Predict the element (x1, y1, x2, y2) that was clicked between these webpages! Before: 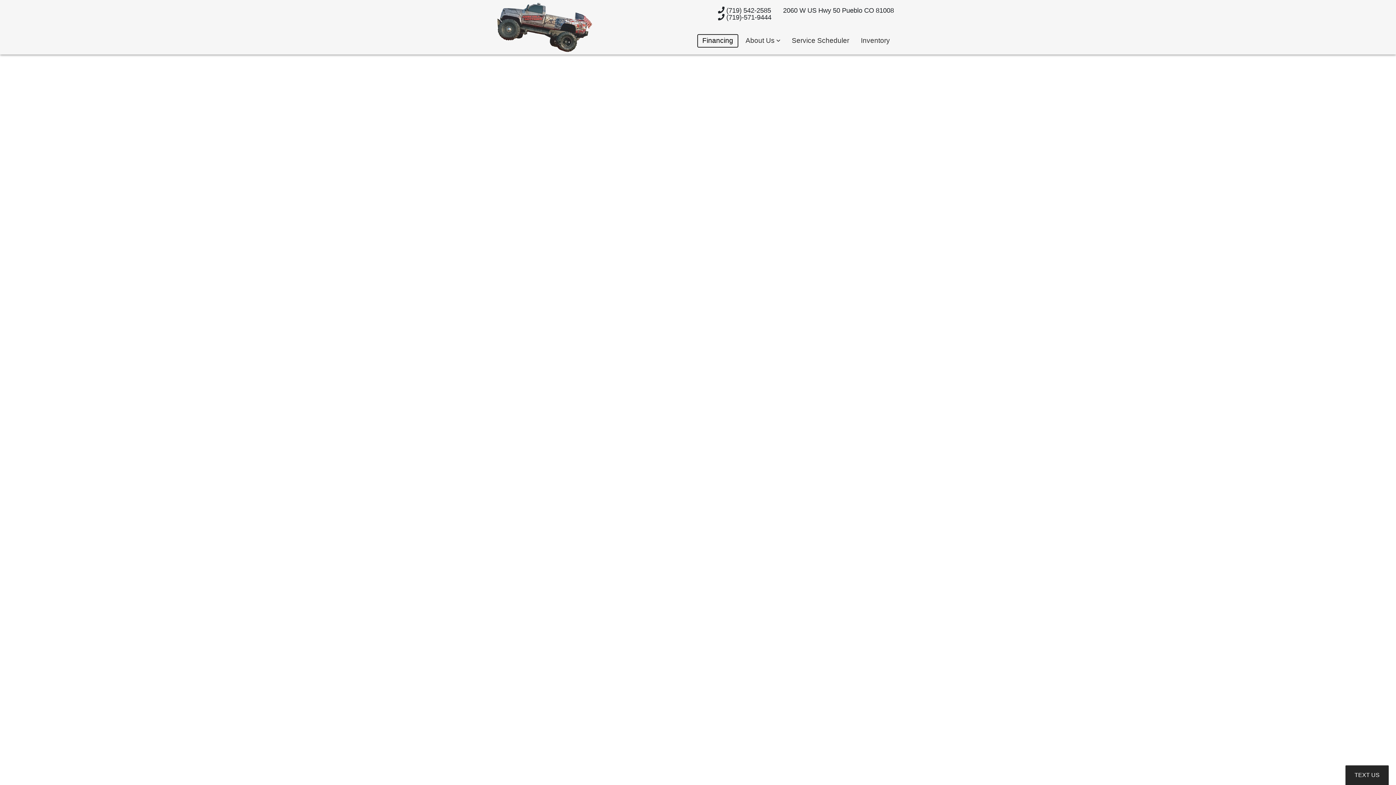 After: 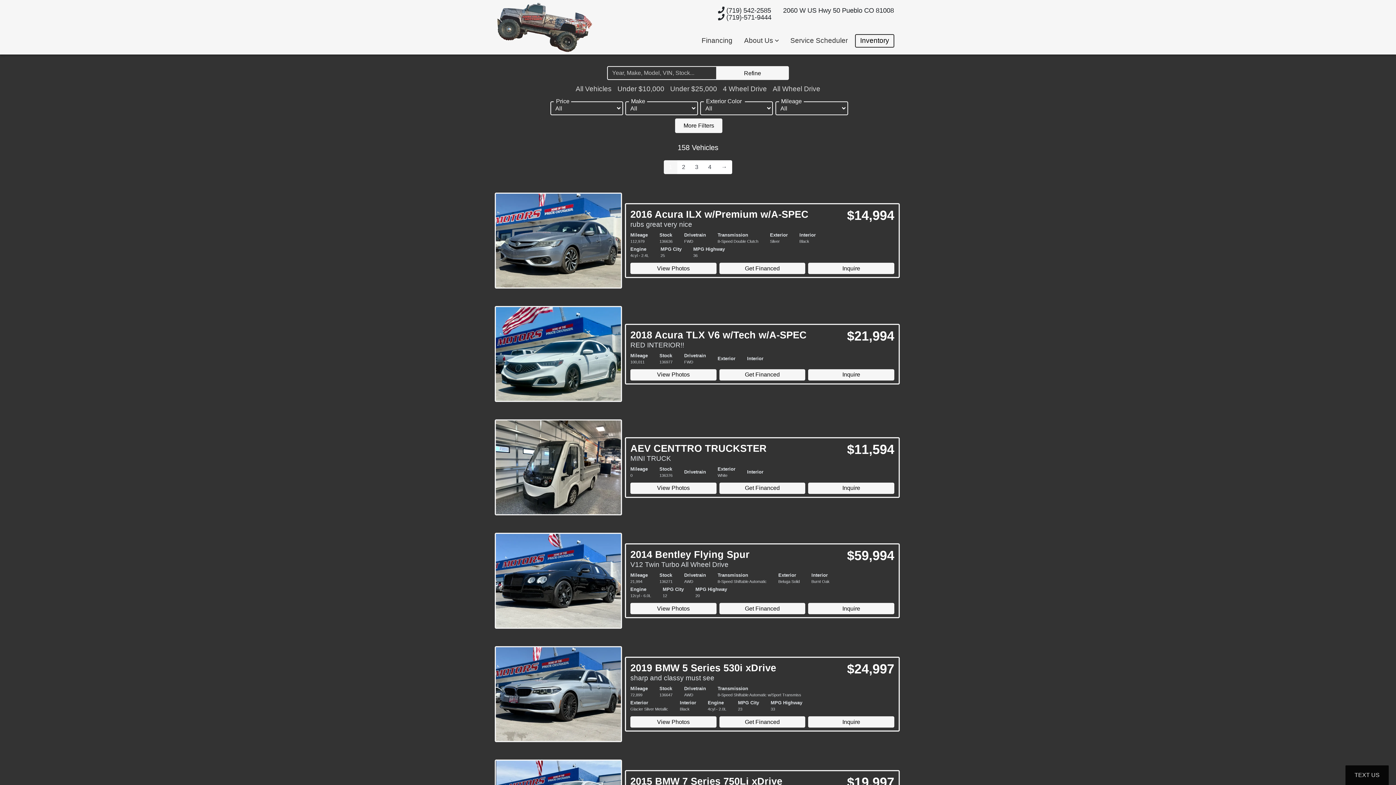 Action: label: Inventory bbox: (856, 34, 894, 47)